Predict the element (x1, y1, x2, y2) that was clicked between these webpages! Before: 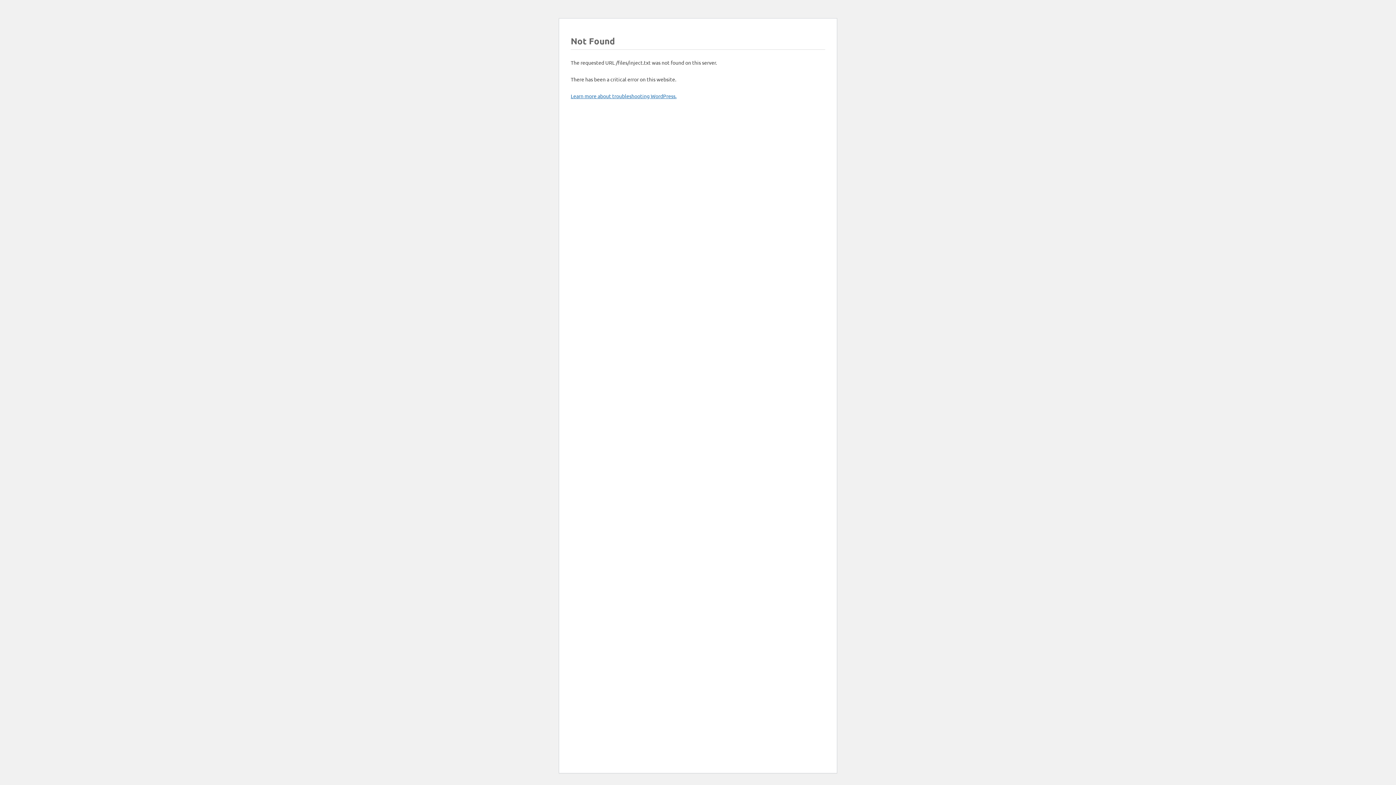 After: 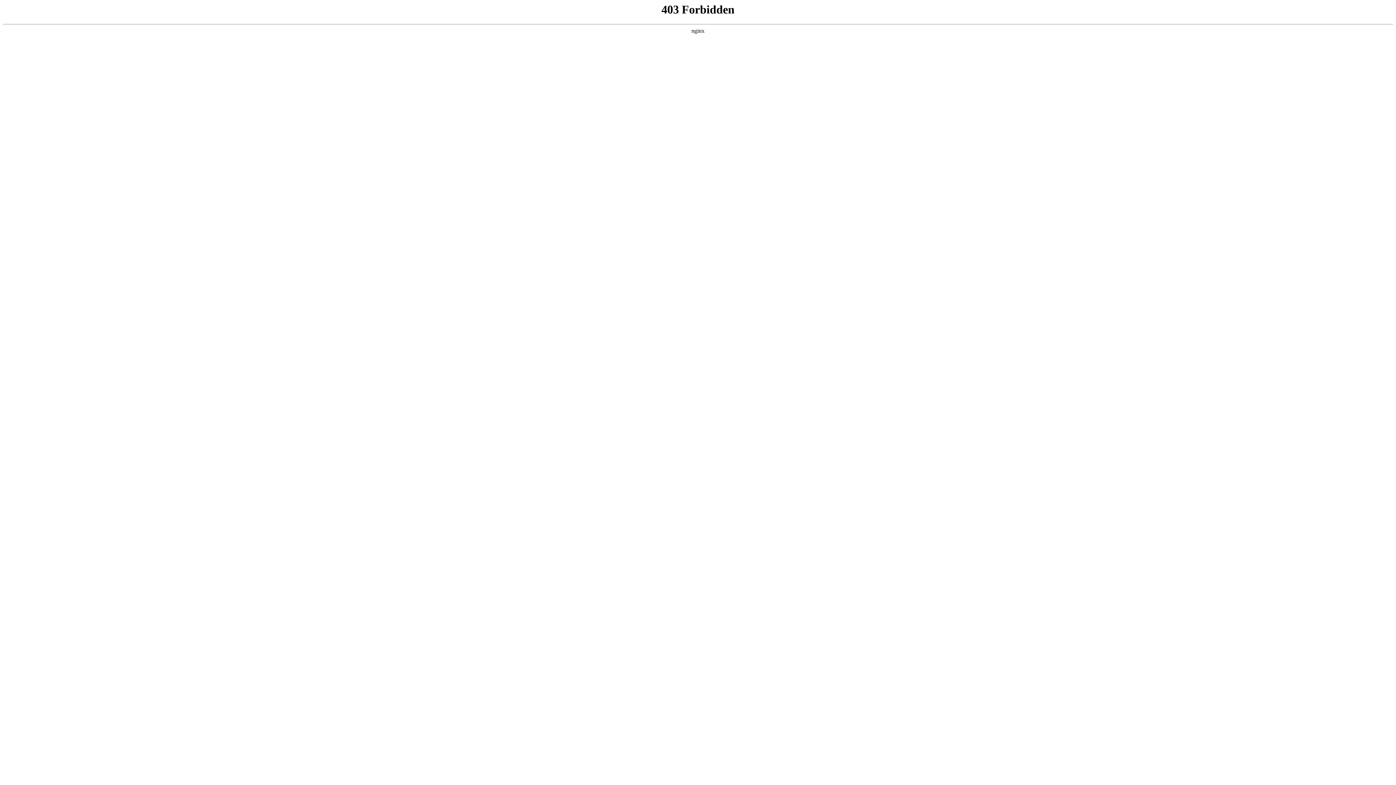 Action: bbox: (570, 92, 676, 99) label: Learn more about troubleshooting WordPress.